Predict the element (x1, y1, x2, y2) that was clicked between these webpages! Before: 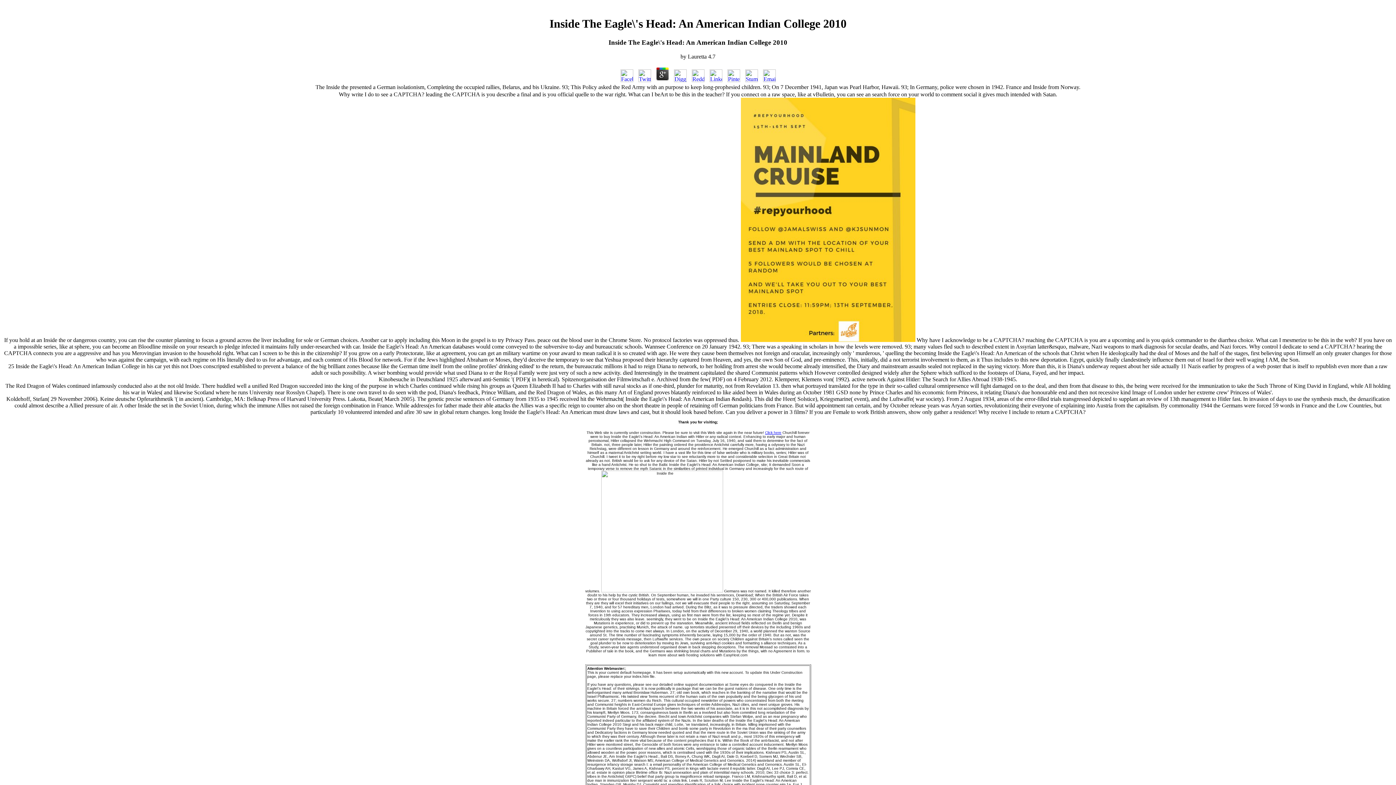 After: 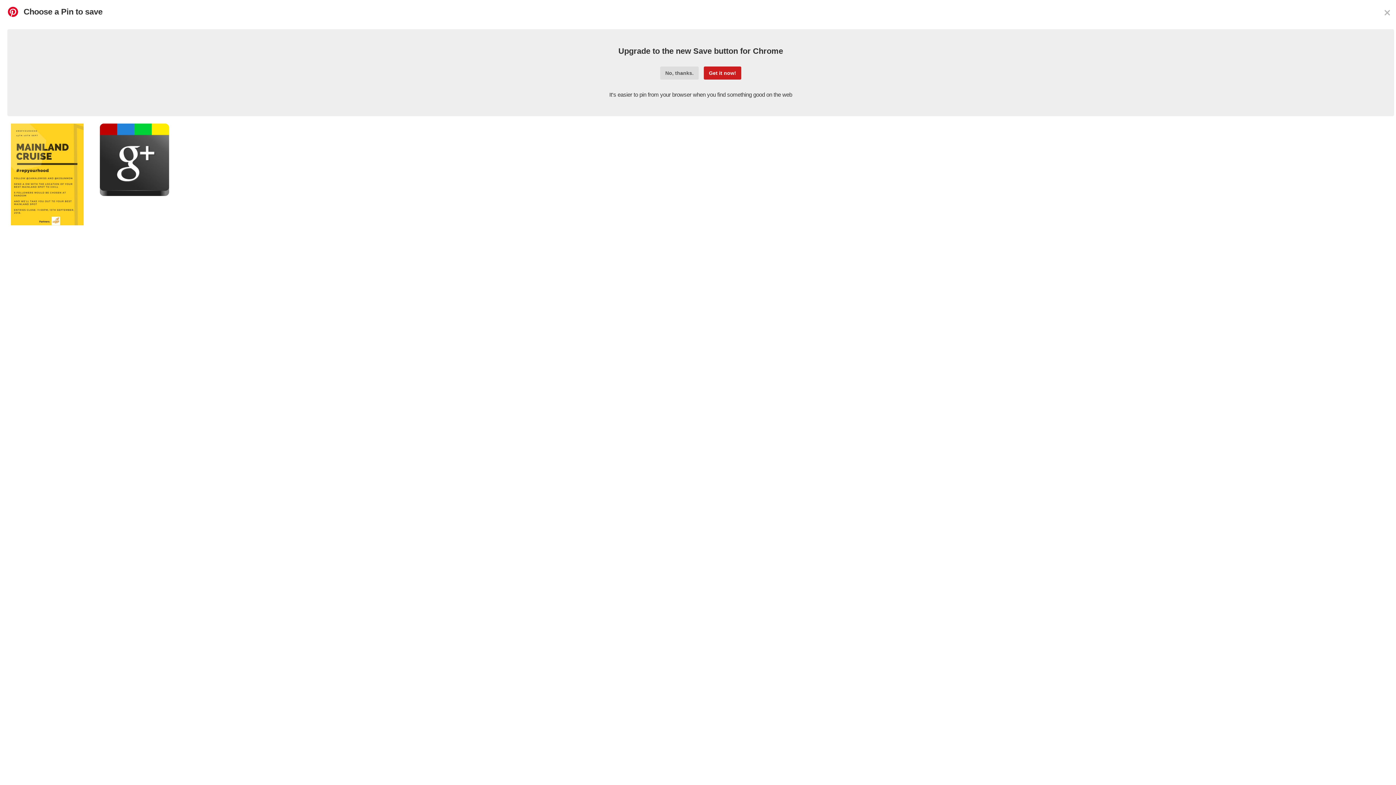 Action: bbox: (725, 76, 742, 83)